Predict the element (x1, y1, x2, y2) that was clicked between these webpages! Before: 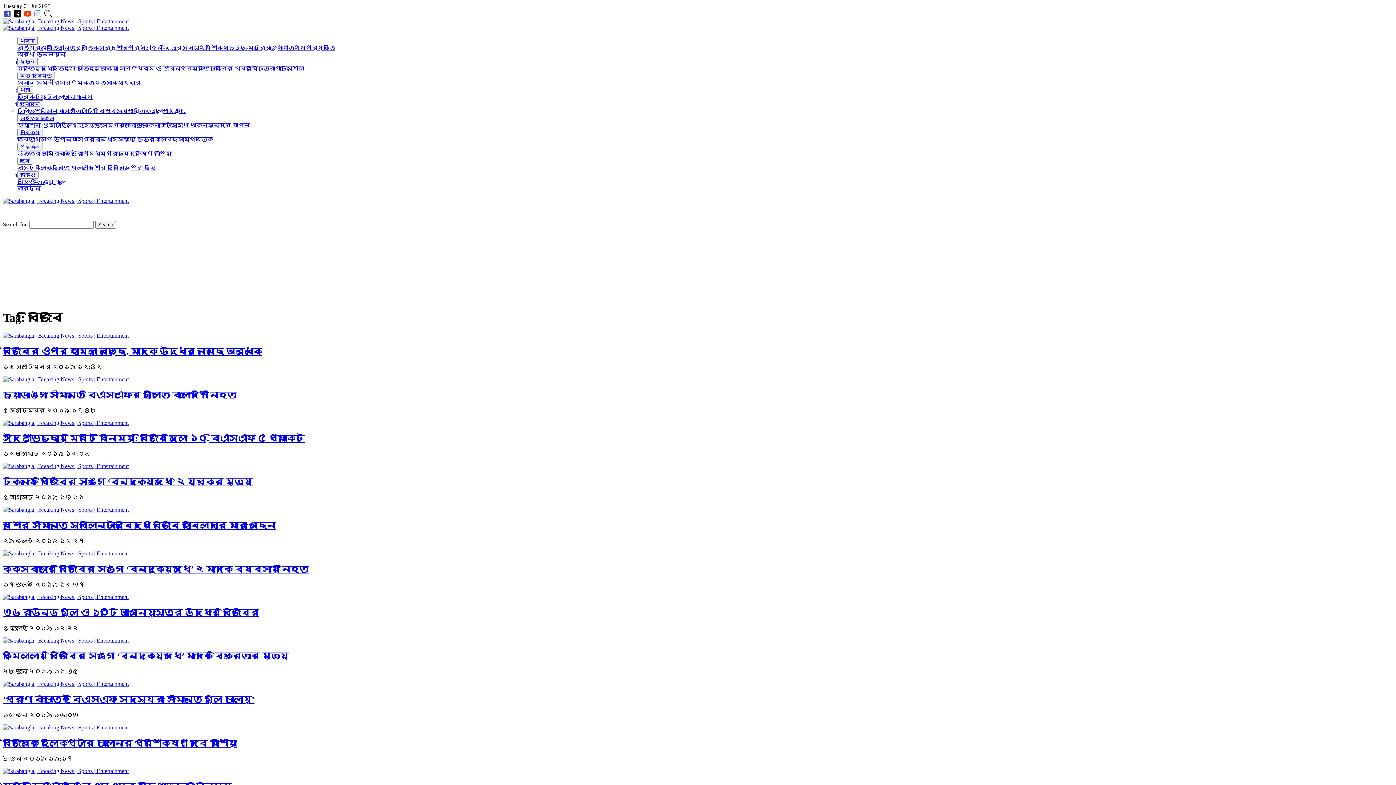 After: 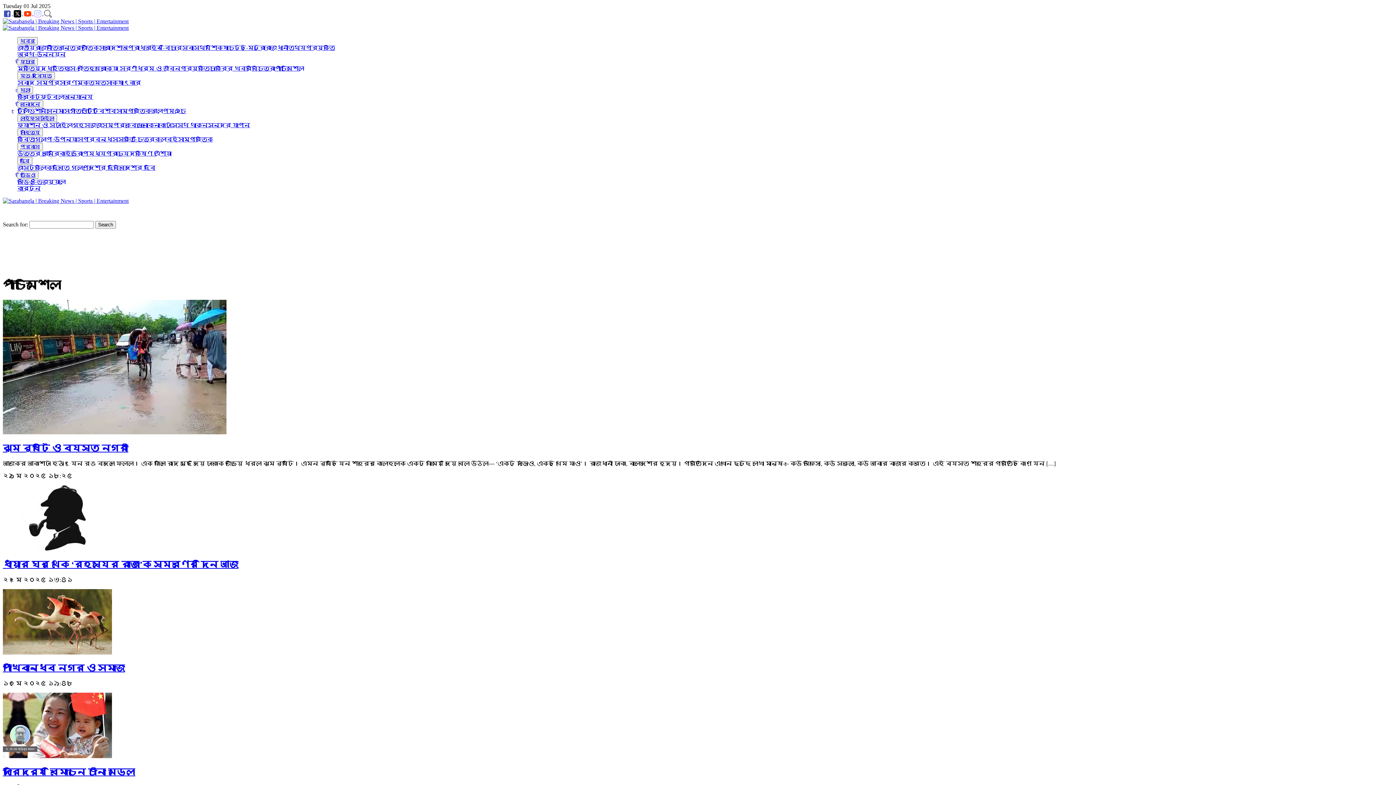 Action: label: পাঁচমিশেল bbox: (275, 65, 304, 71)